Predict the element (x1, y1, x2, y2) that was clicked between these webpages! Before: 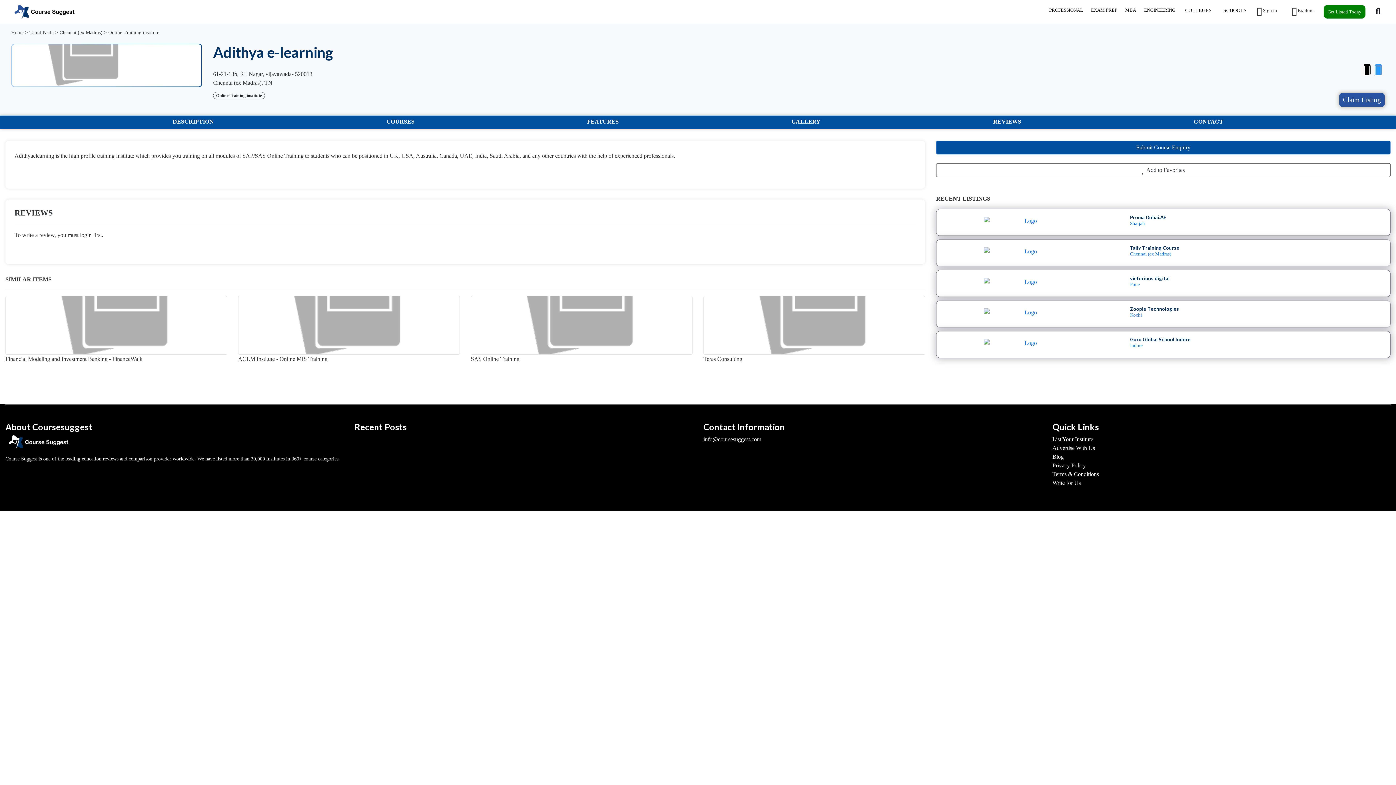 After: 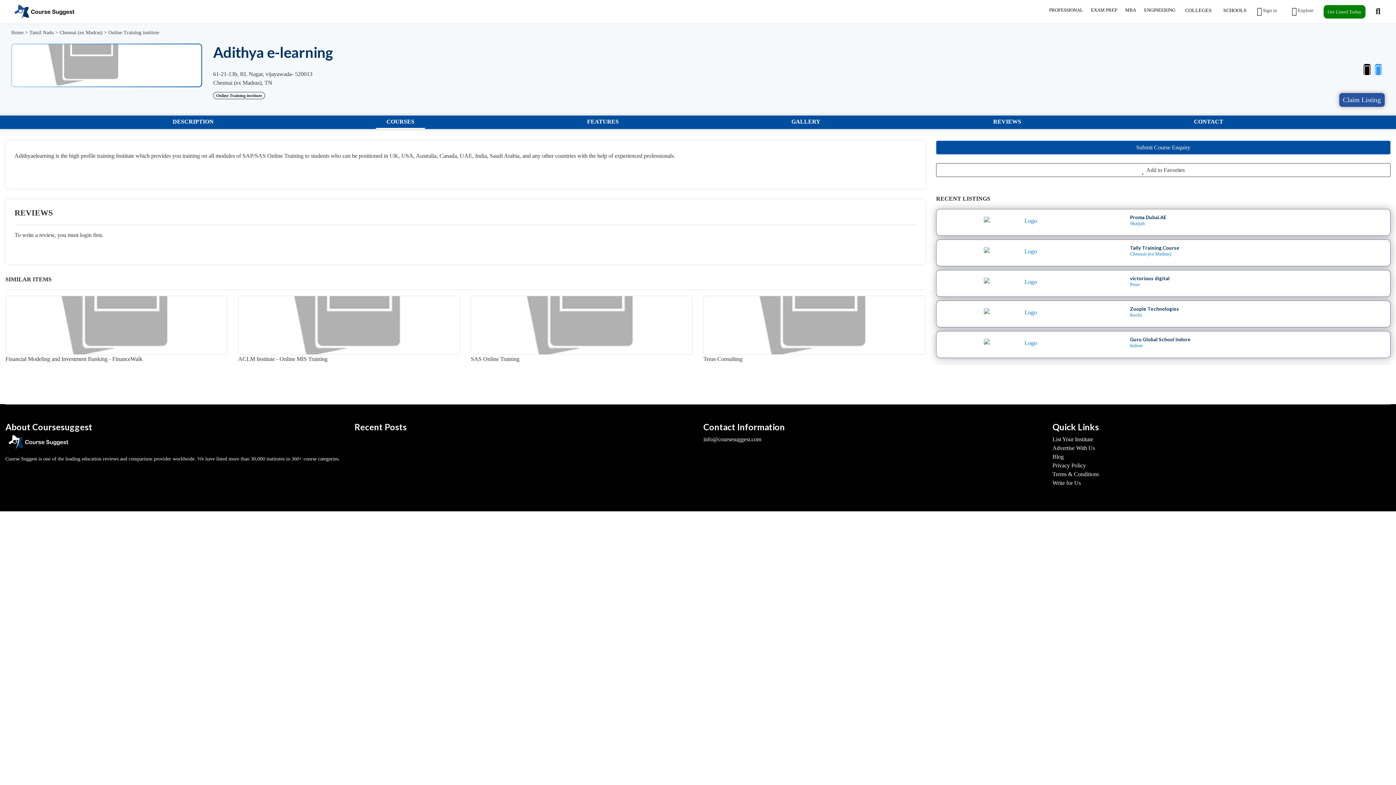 Action: label: COURSES bbox: (375, 115, 425, 129)